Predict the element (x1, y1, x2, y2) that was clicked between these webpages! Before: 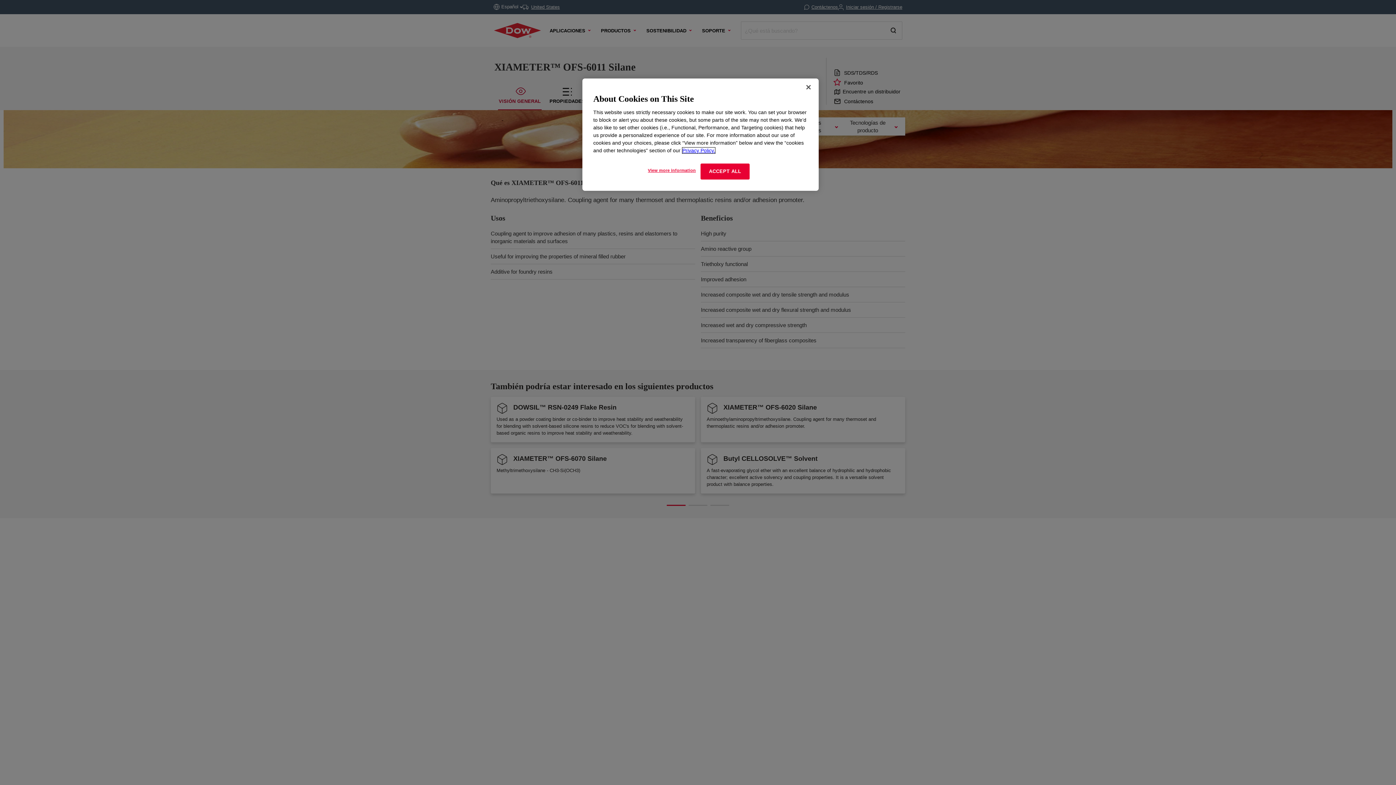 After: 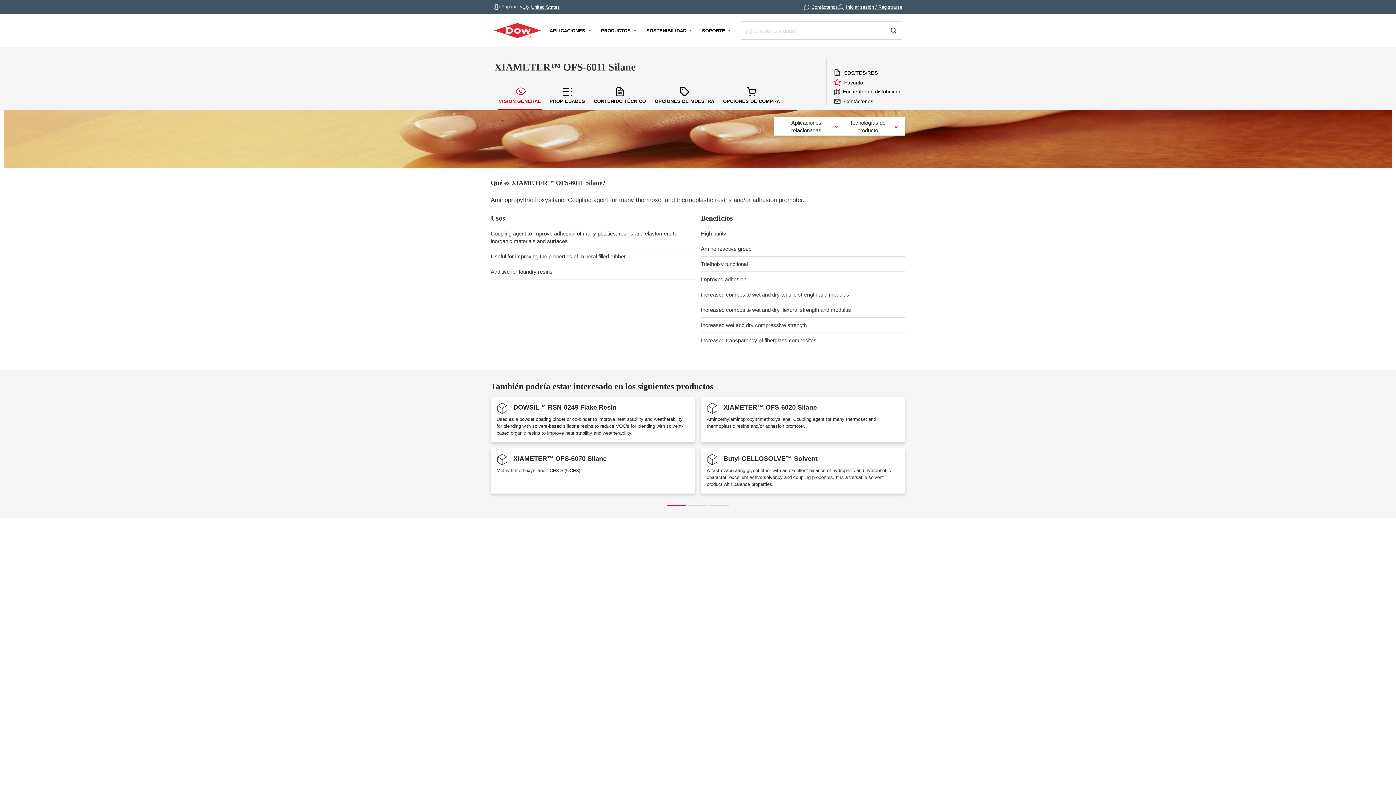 Action: bbox: (800, 79, 816, 95) label: Close